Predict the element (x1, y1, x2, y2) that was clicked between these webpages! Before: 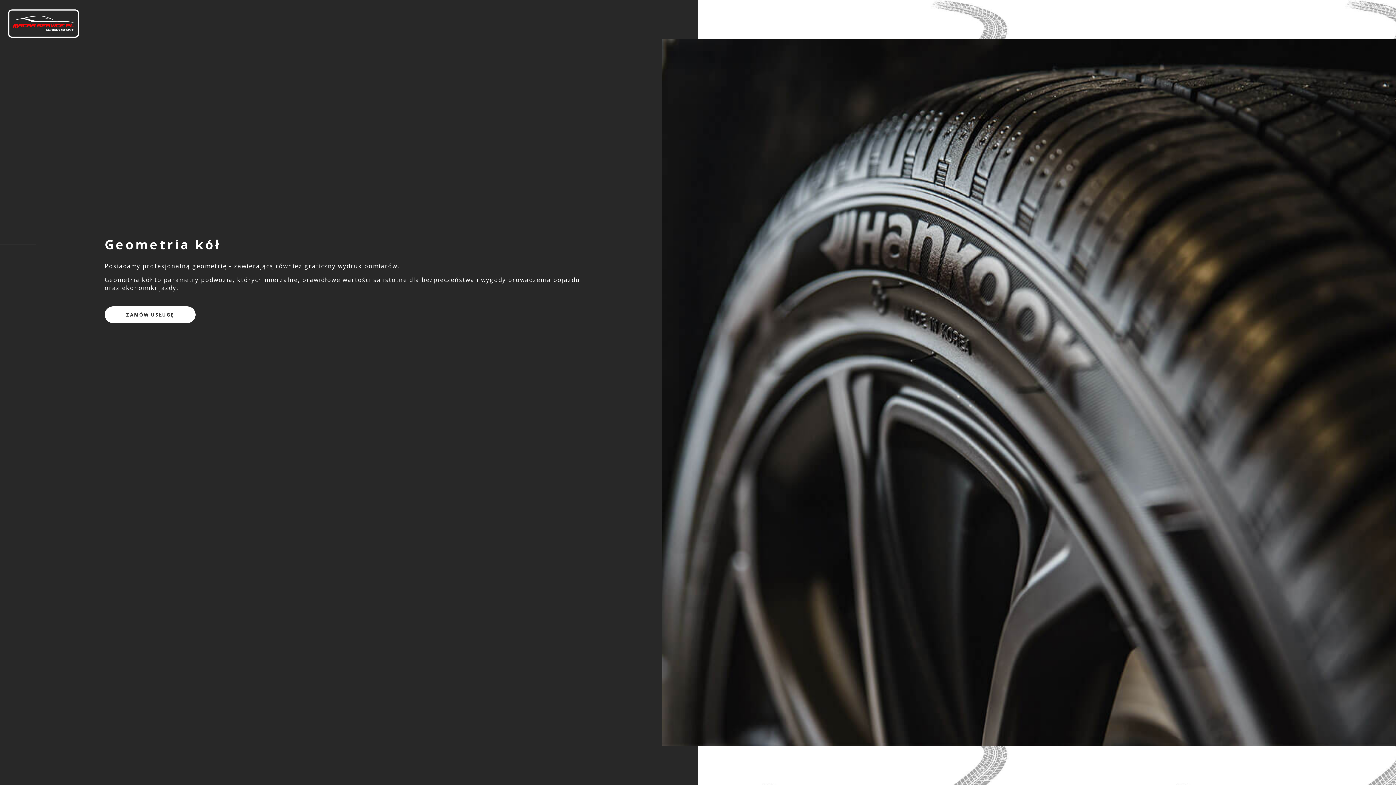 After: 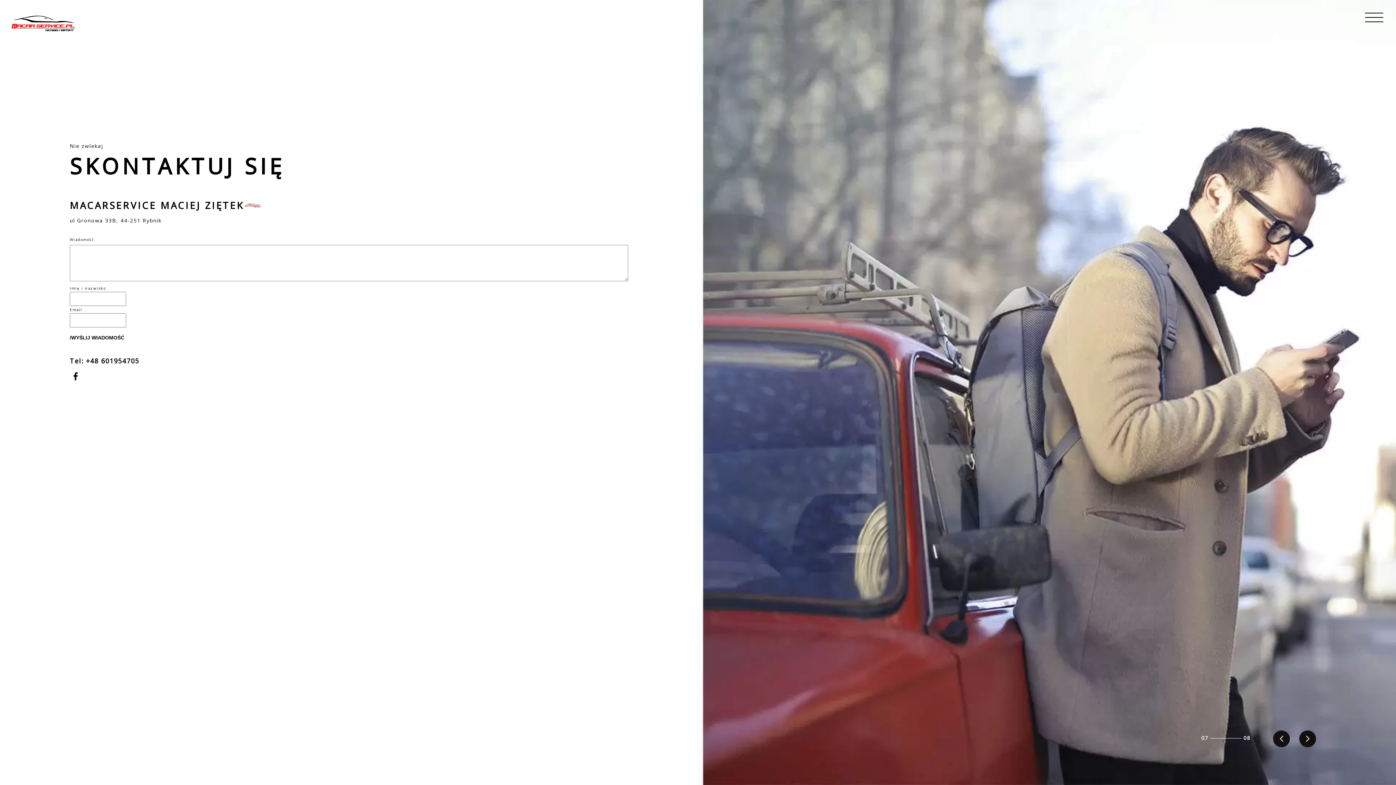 Action: label: ZAMÓW USŁUGĘ bbox: (104, 306, 593, 323)